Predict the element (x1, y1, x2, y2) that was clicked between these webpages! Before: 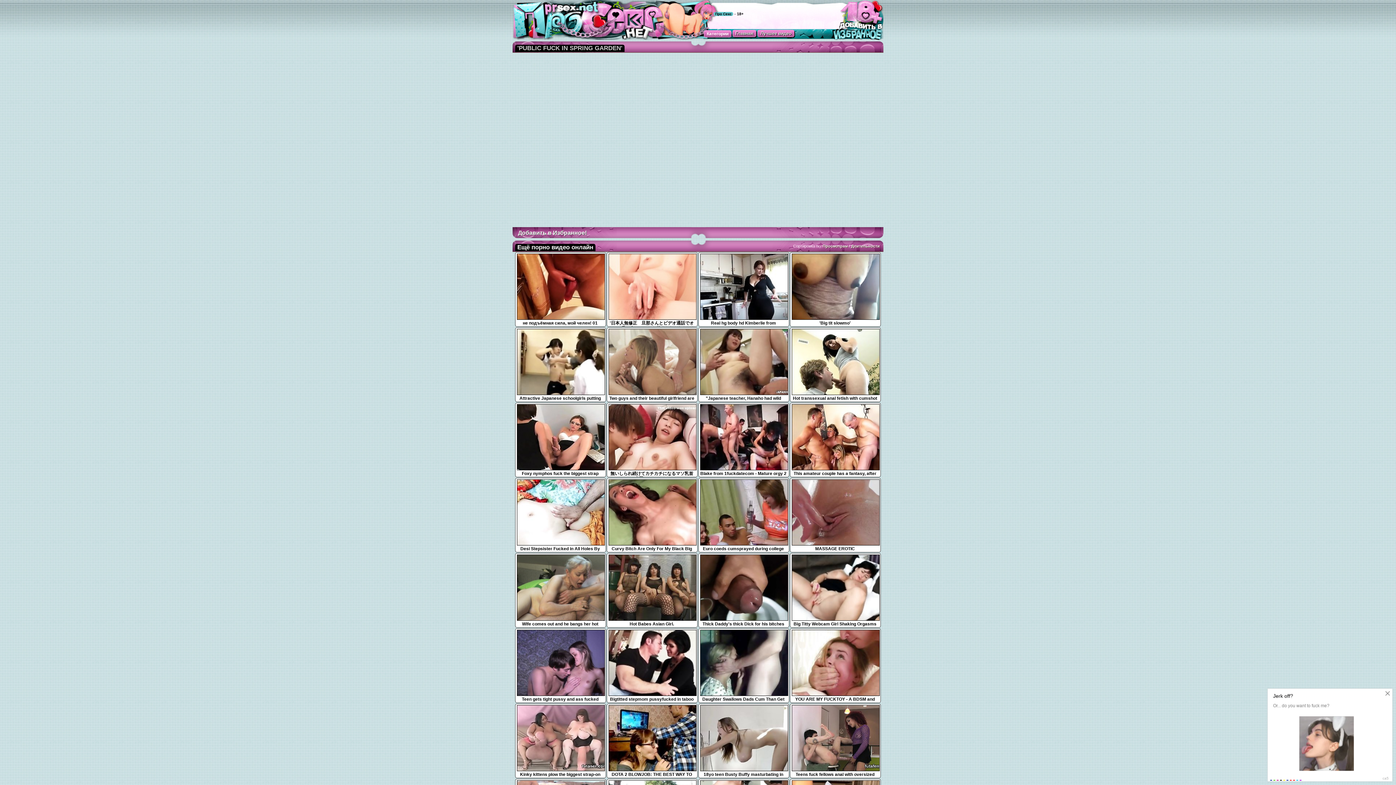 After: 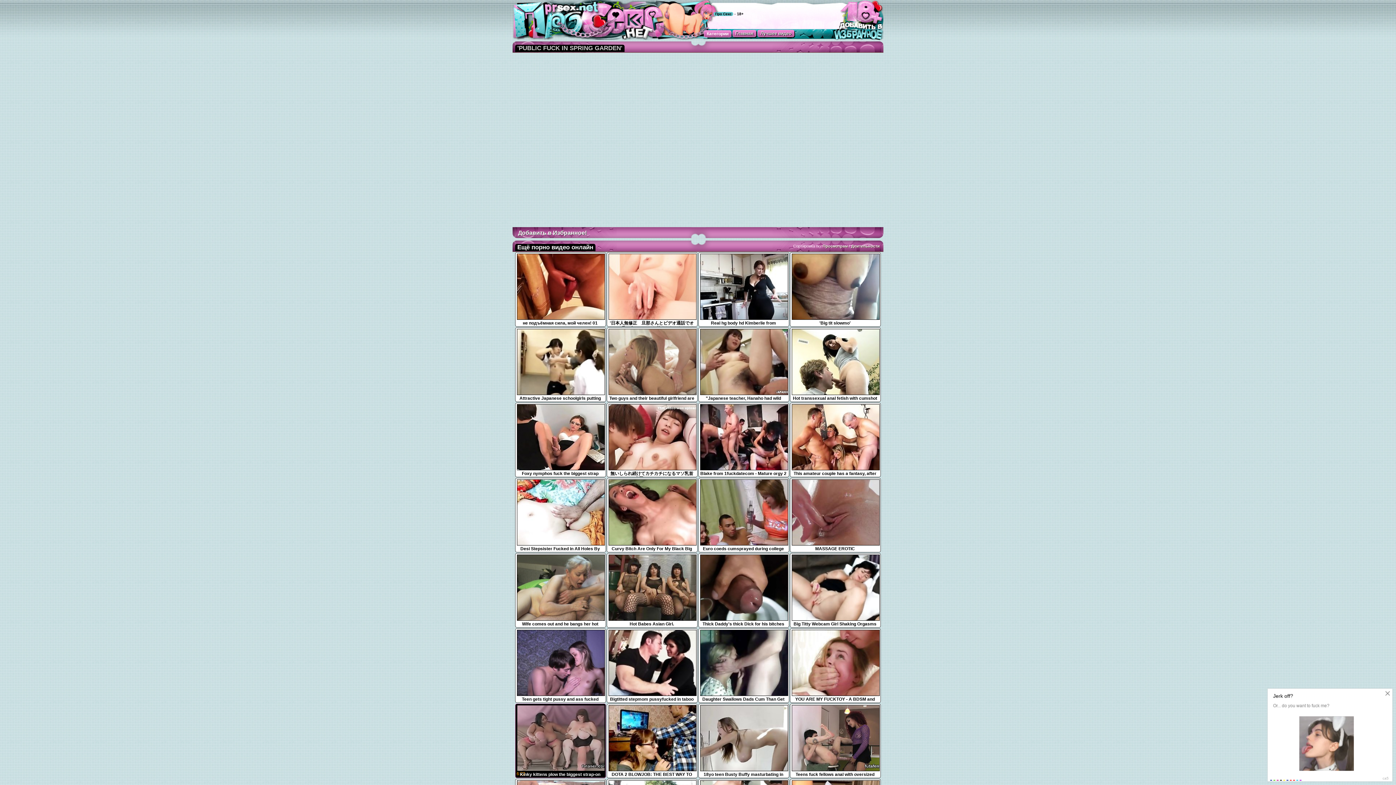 Action: bbox: (516, 767, 605, 777) label: Kinky kittens plow the biggest strap-on dildos and spray loa
6:22